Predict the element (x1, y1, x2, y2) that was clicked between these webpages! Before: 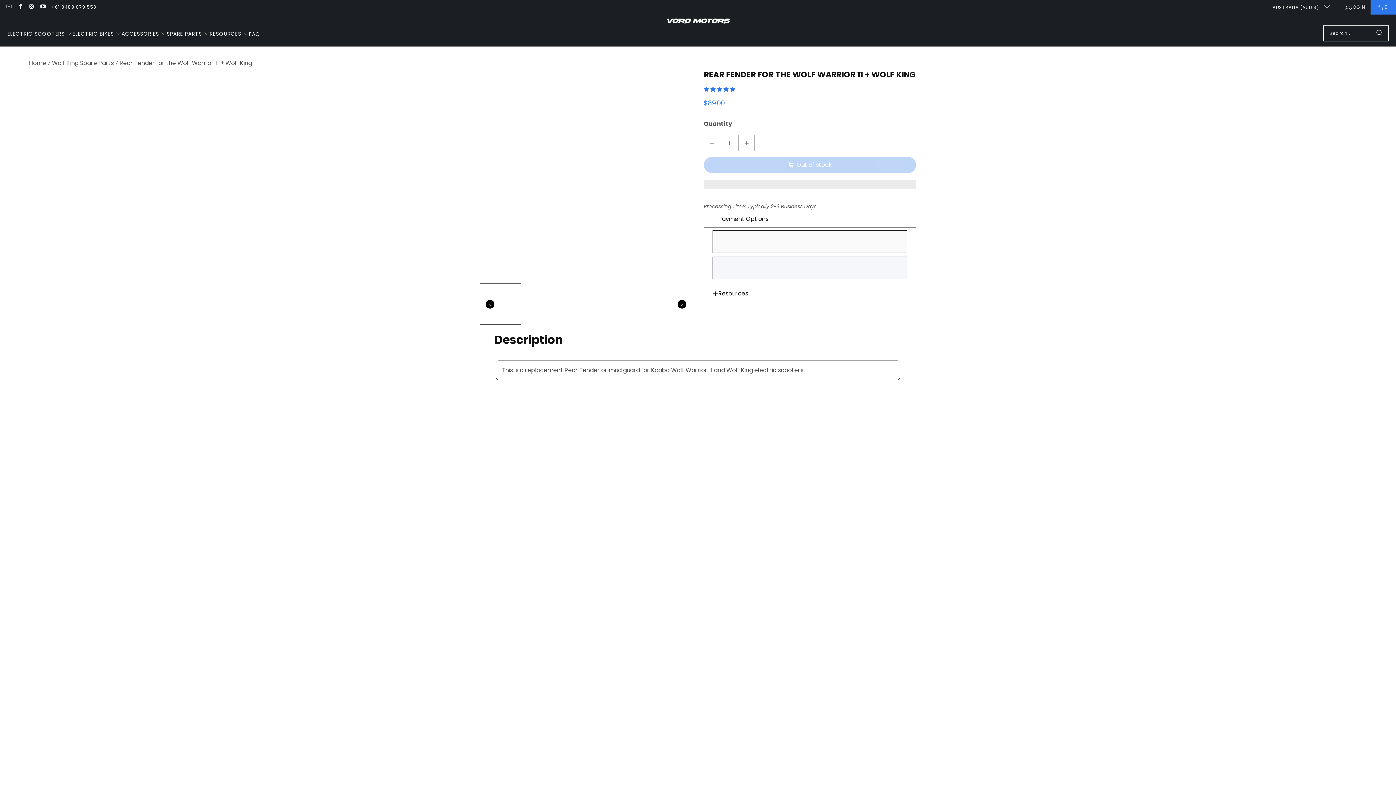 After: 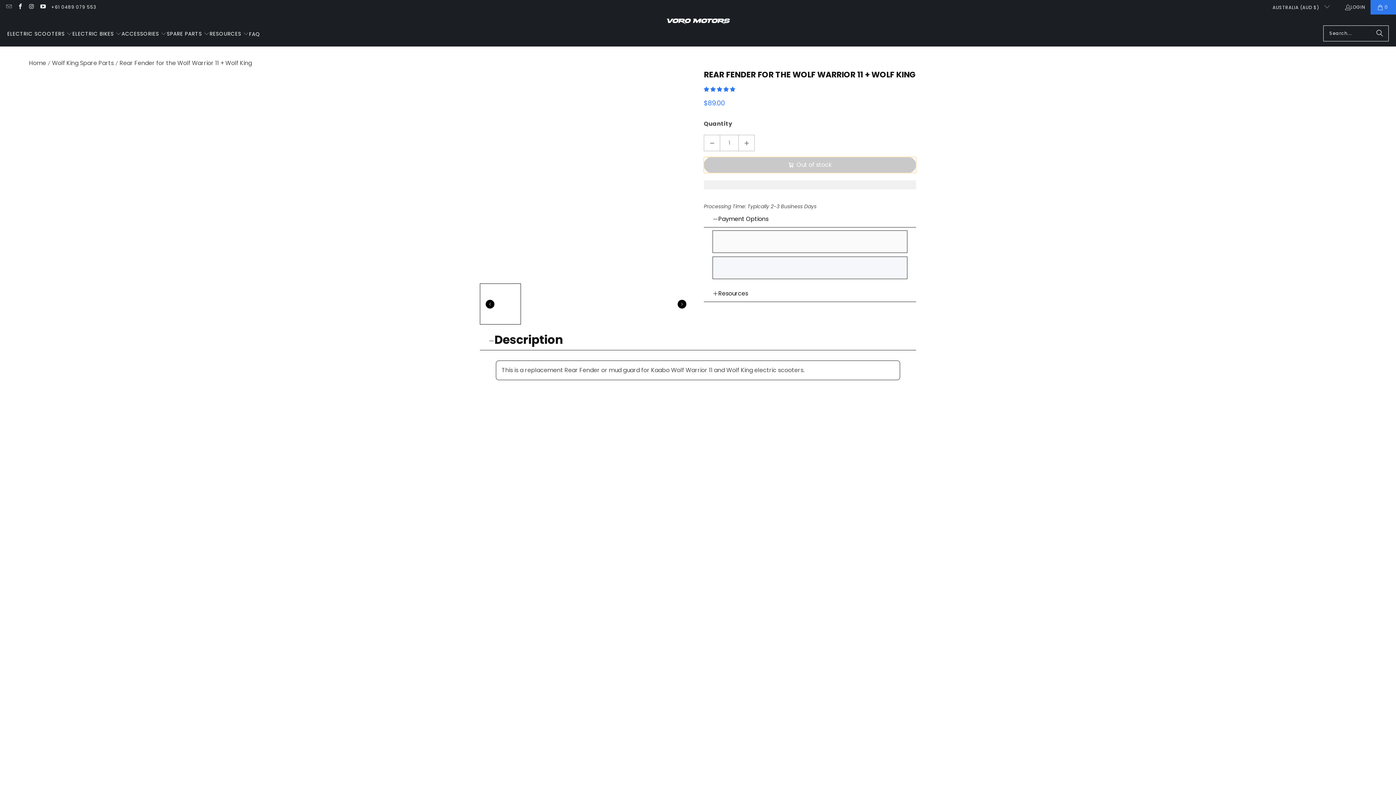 Action: label: Out of stock bbox: (704, 157, 916, 173)